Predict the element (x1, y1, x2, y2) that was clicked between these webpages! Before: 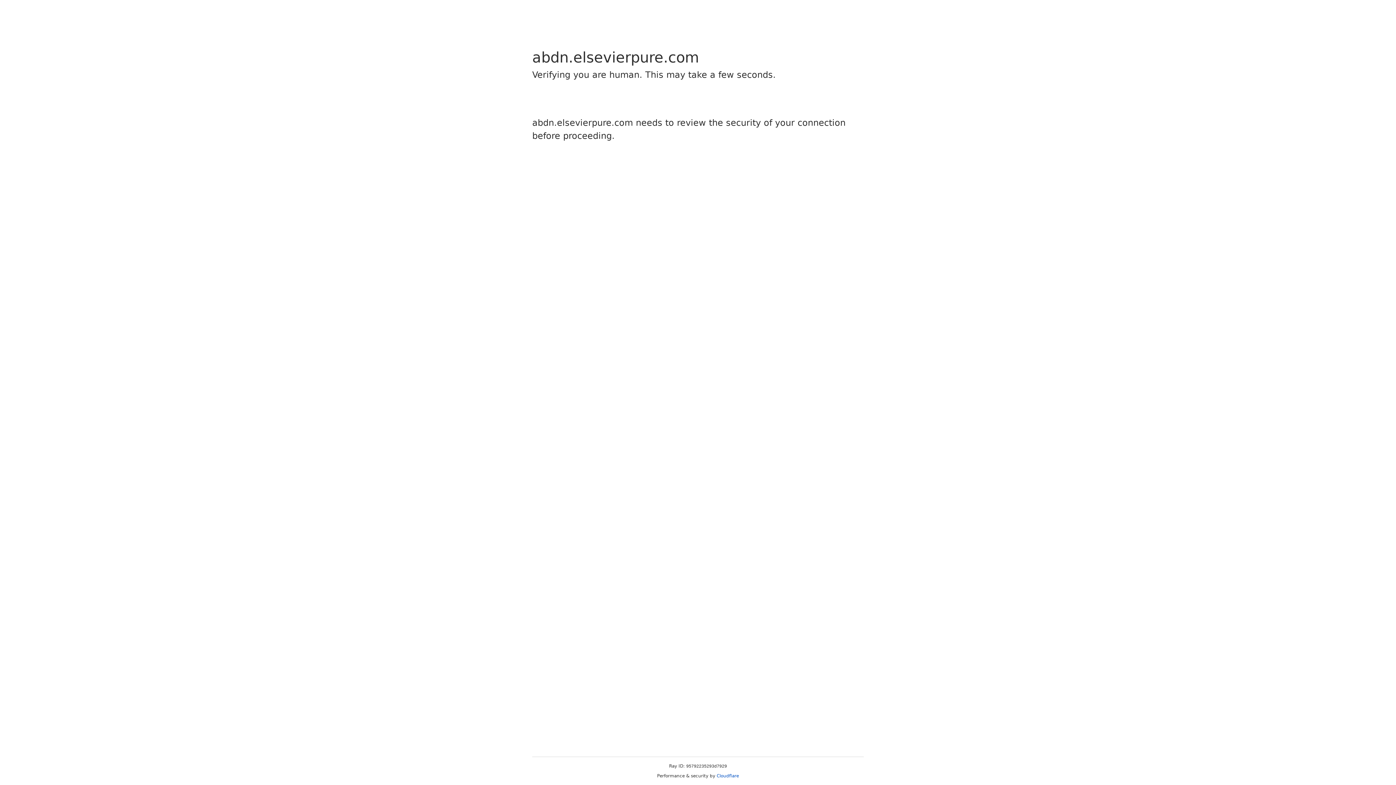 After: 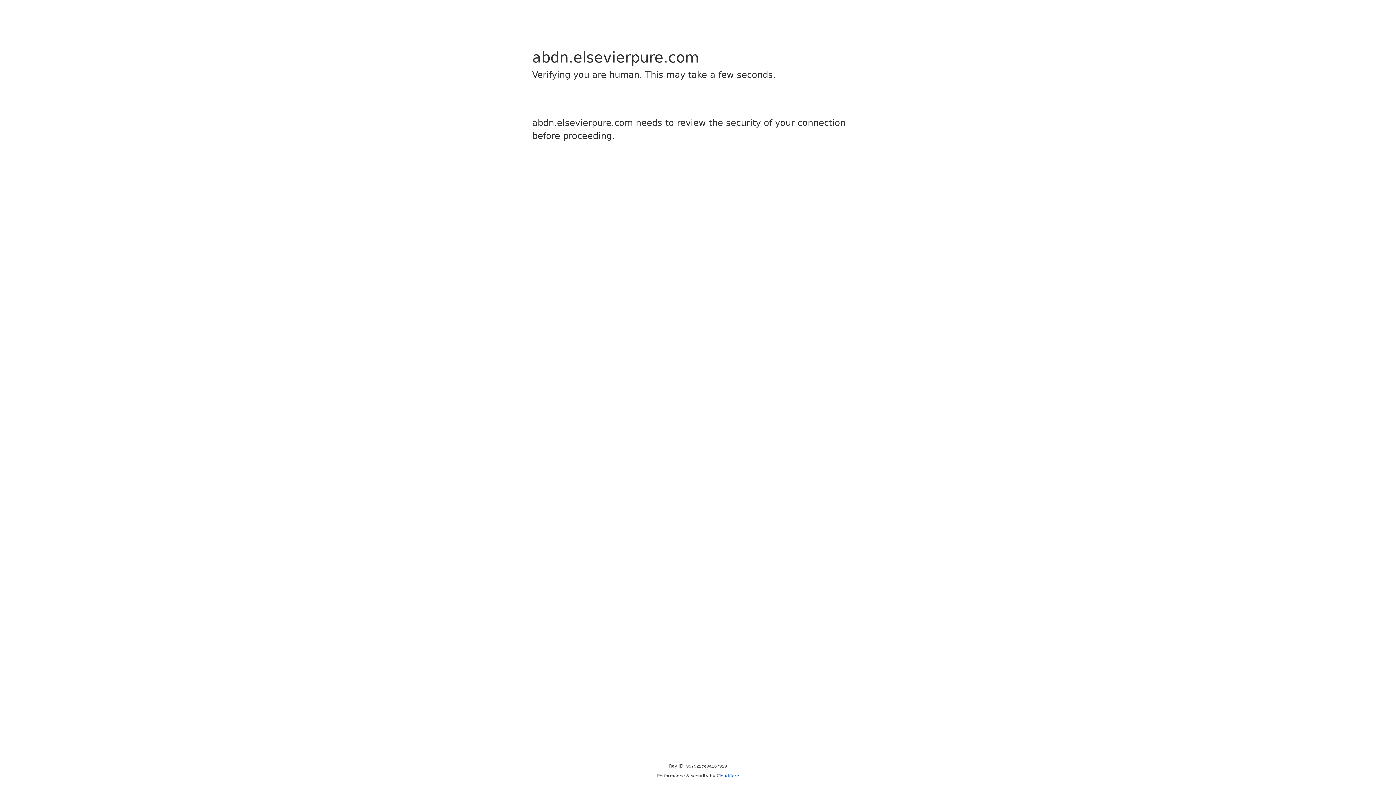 Action: label: Cloudflare bbox: (716, 773, 739, 778)